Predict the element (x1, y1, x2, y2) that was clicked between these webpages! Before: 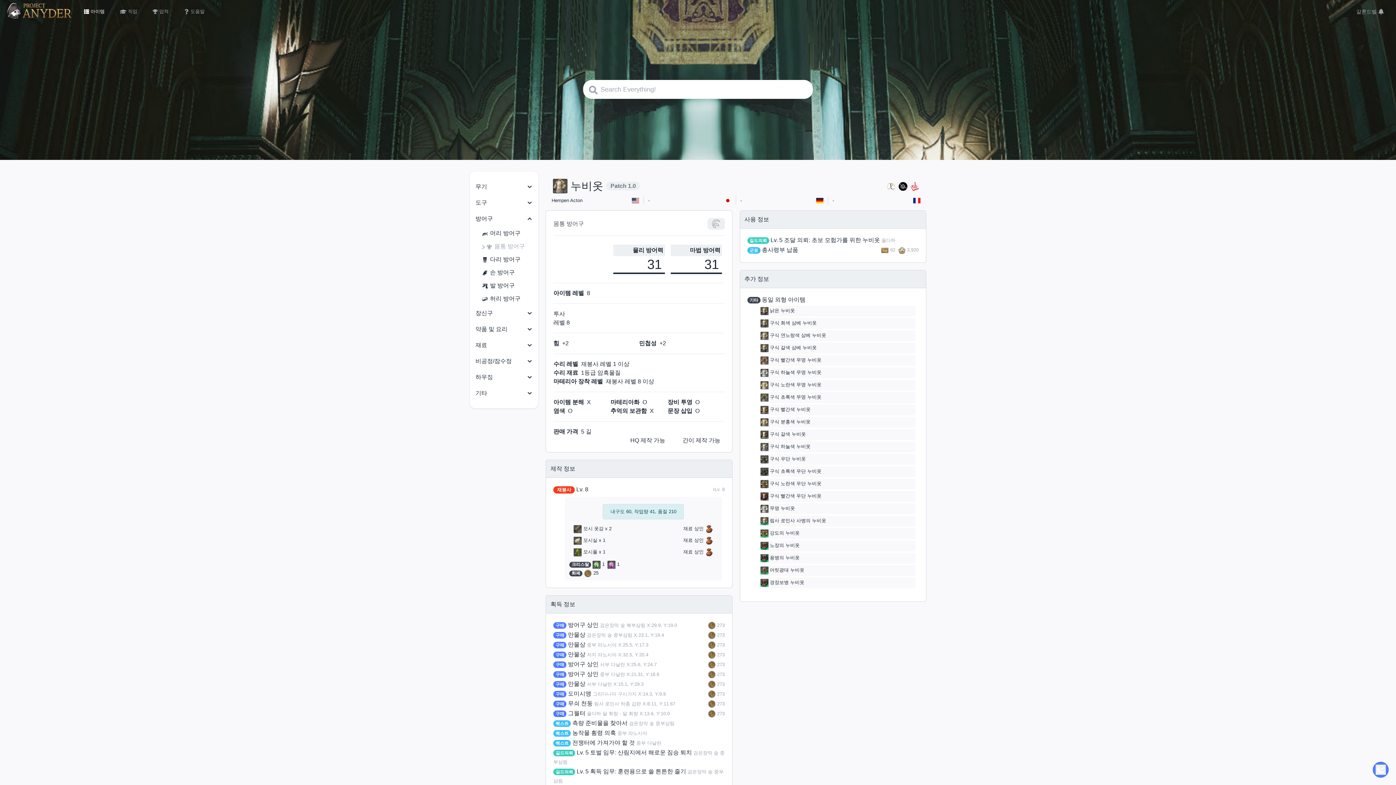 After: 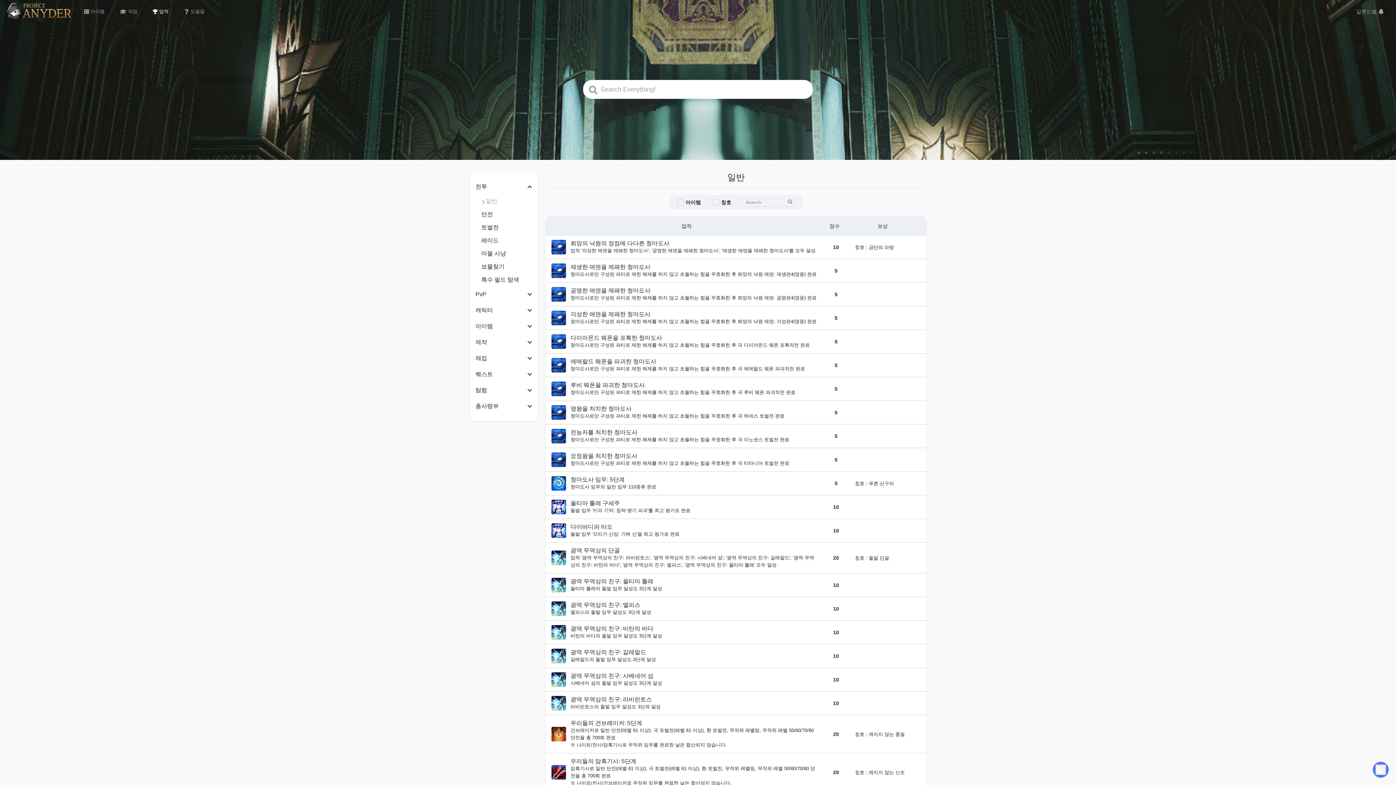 Action: label: 업적 bbox: (146, 2, 174, 20)